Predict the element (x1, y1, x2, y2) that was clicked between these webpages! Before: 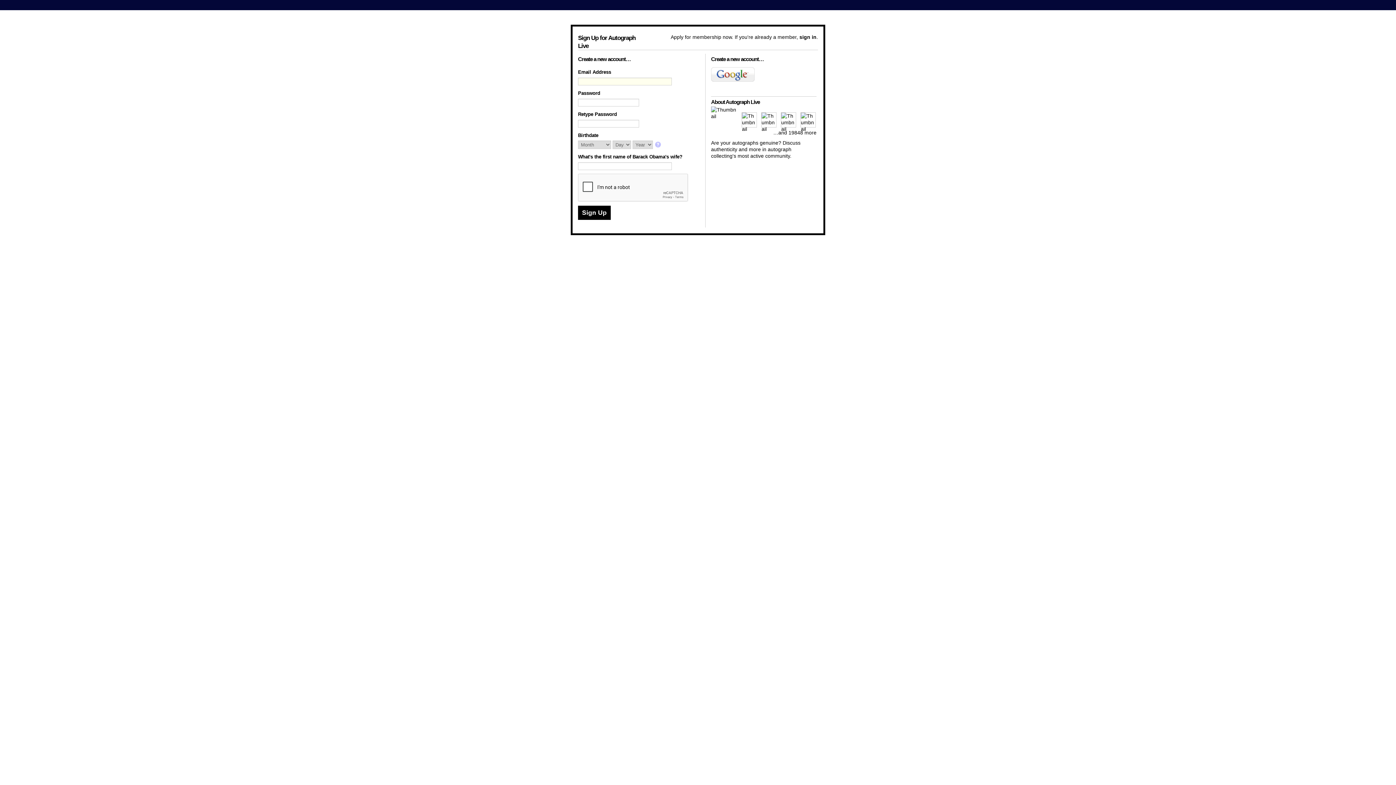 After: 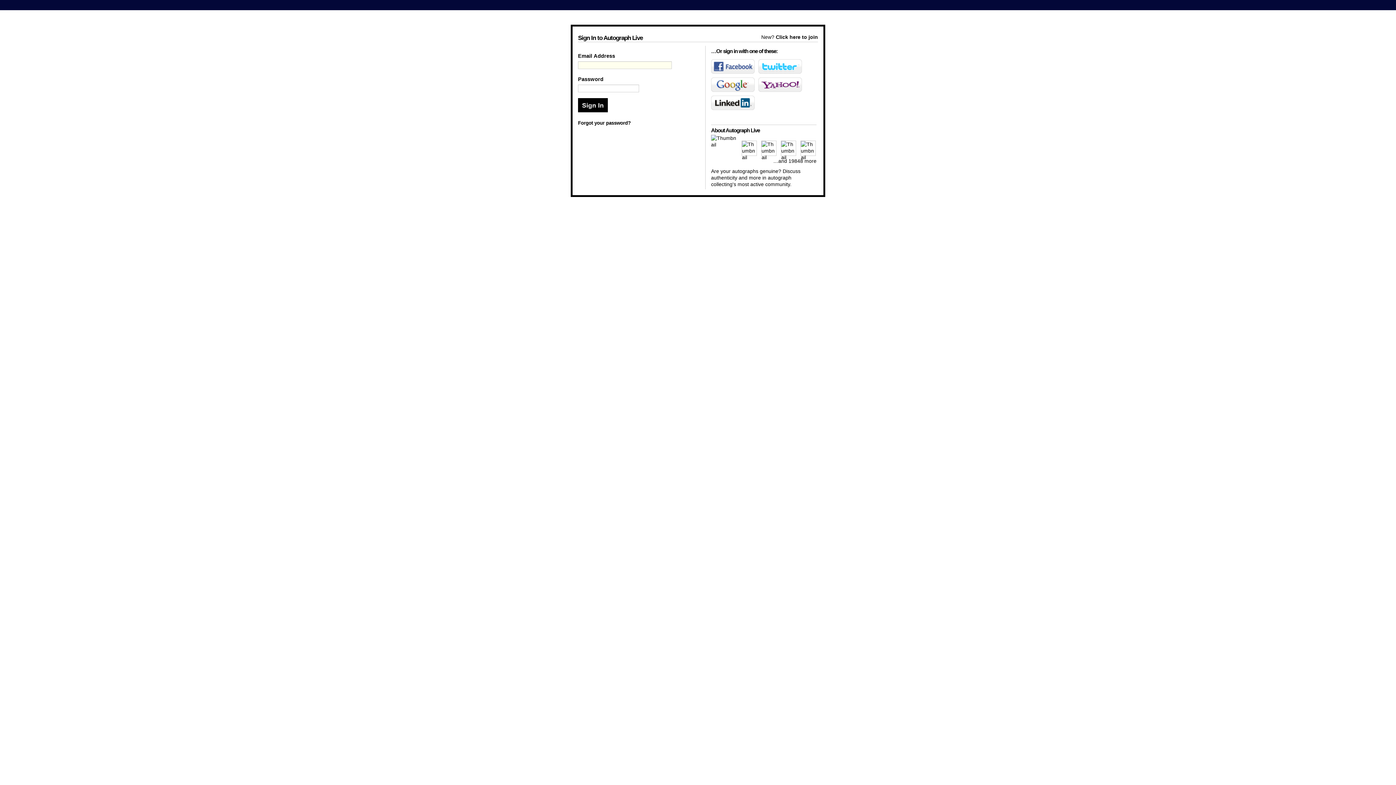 Action: bbox: (799, 34, 816, 40) label: sign in